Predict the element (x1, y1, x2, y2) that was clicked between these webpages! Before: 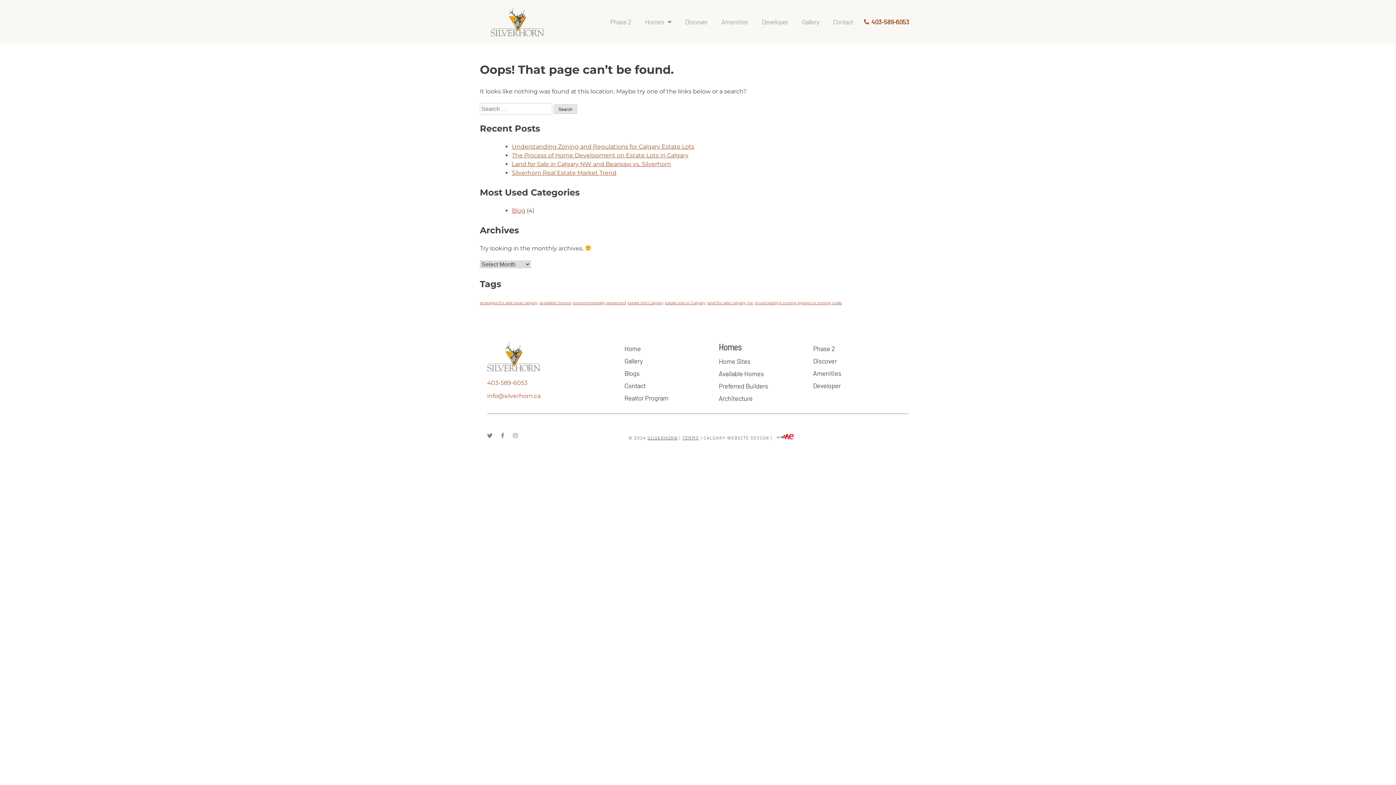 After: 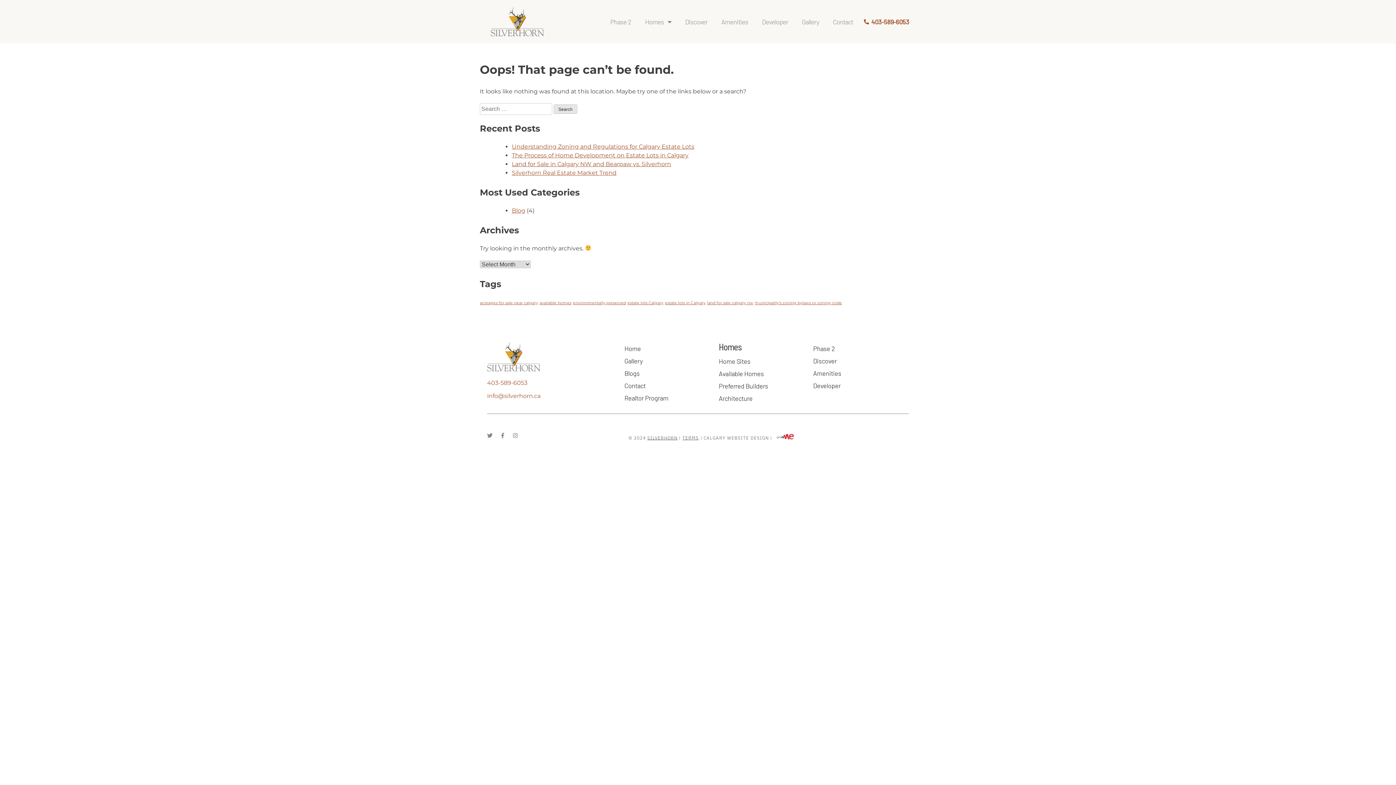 Action: label: info@silverhorn.ca bbox: (487, 391, 602, 400)